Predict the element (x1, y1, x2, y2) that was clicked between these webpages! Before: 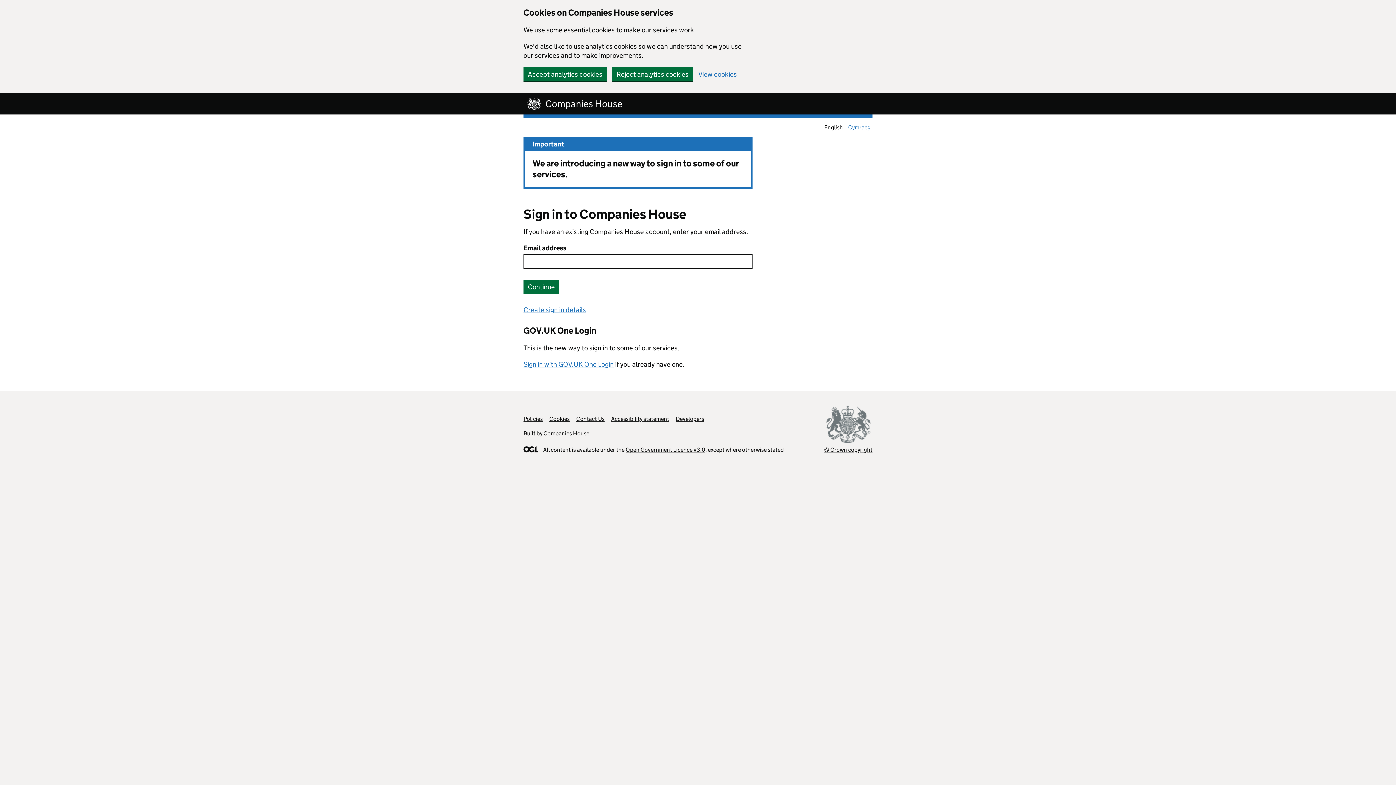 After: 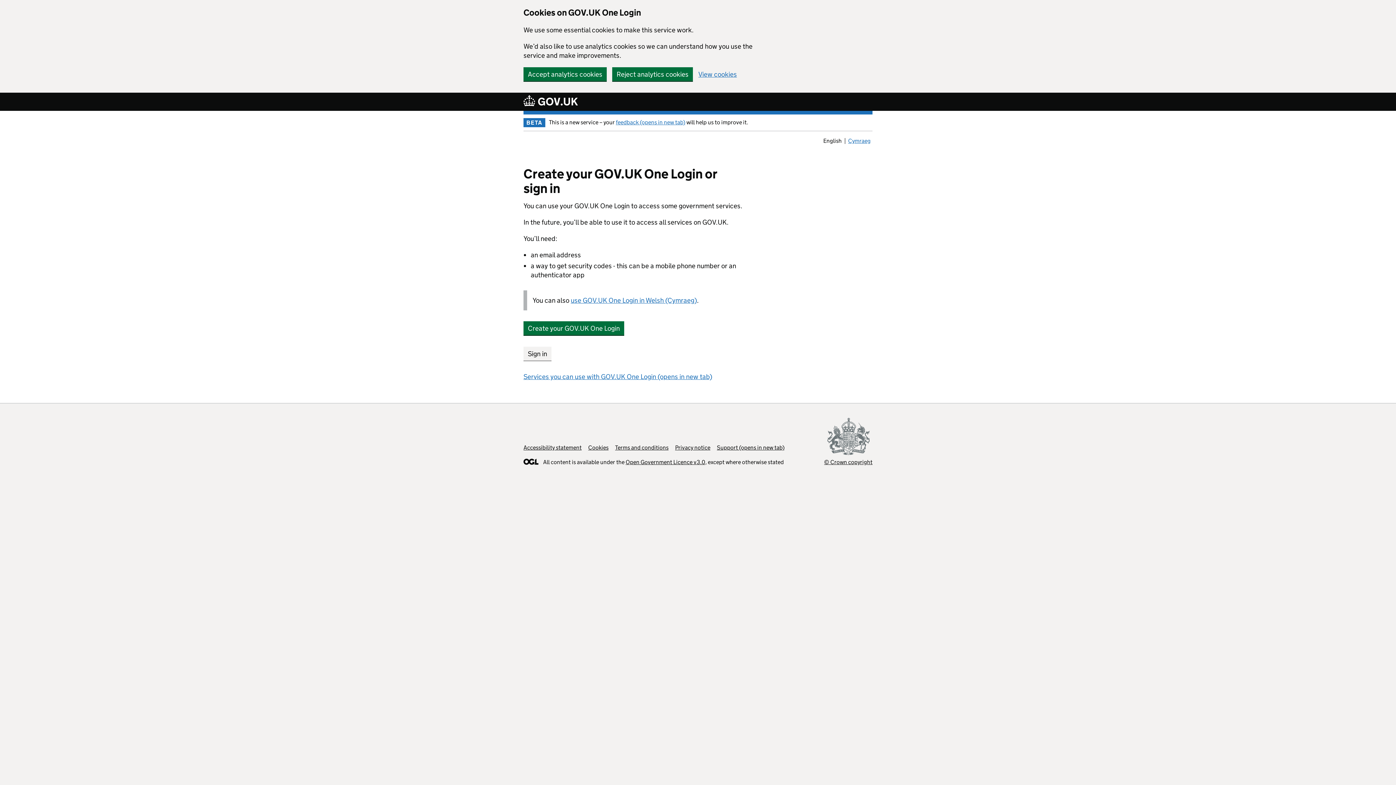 Action: label: Sign in with GOV.UK One Login bbox: (523, 360, 613, 368)